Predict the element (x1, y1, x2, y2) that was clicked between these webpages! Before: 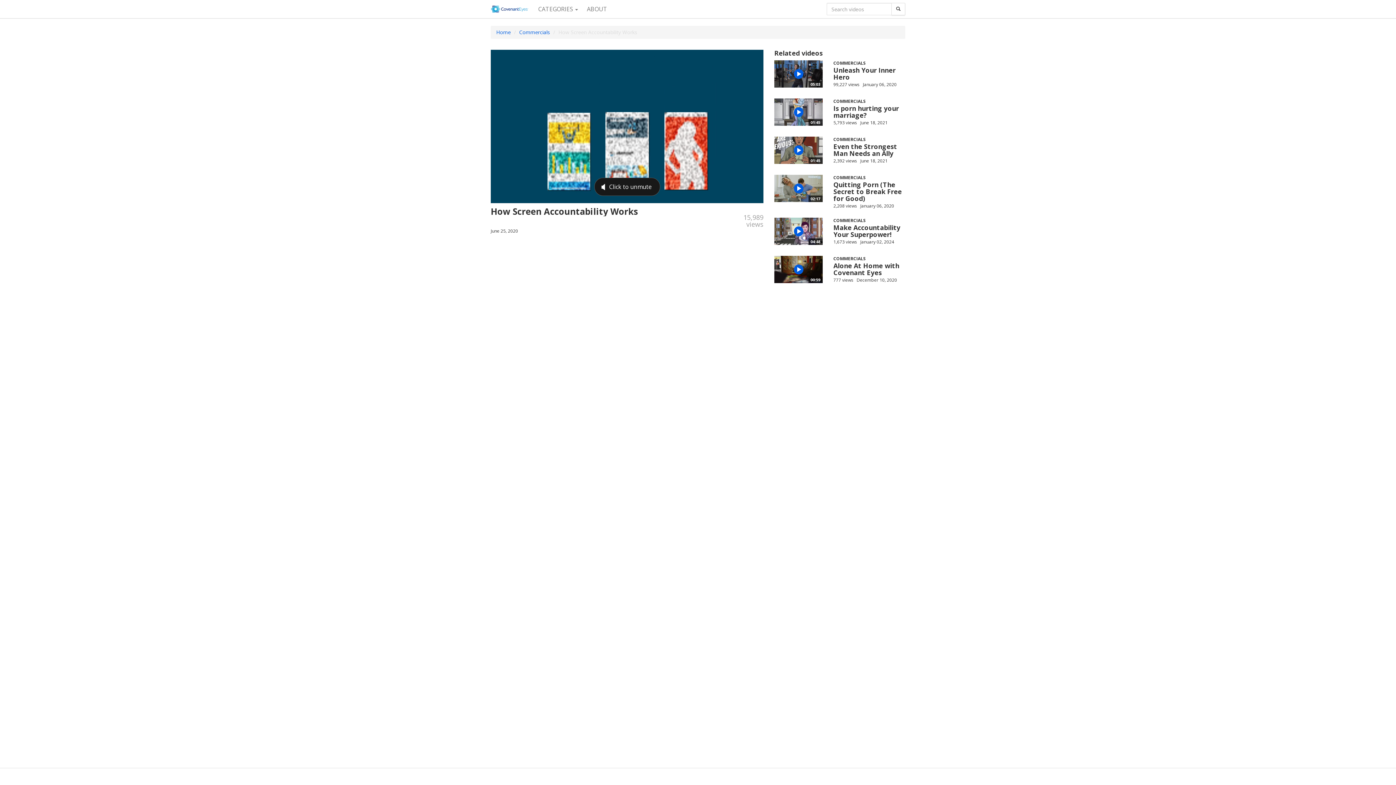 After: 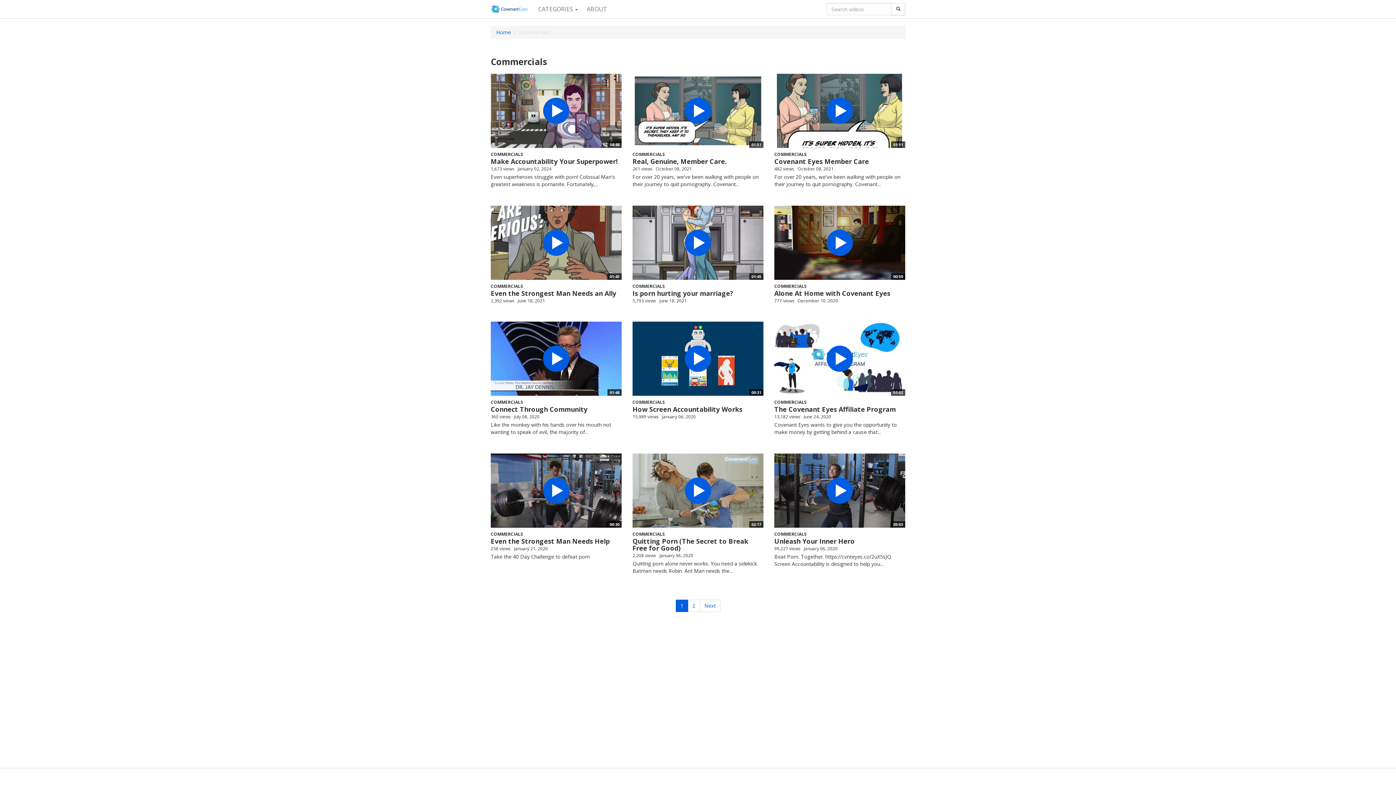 Action: bbox: (833, 174, 866, 180) label: COMMERCIALS